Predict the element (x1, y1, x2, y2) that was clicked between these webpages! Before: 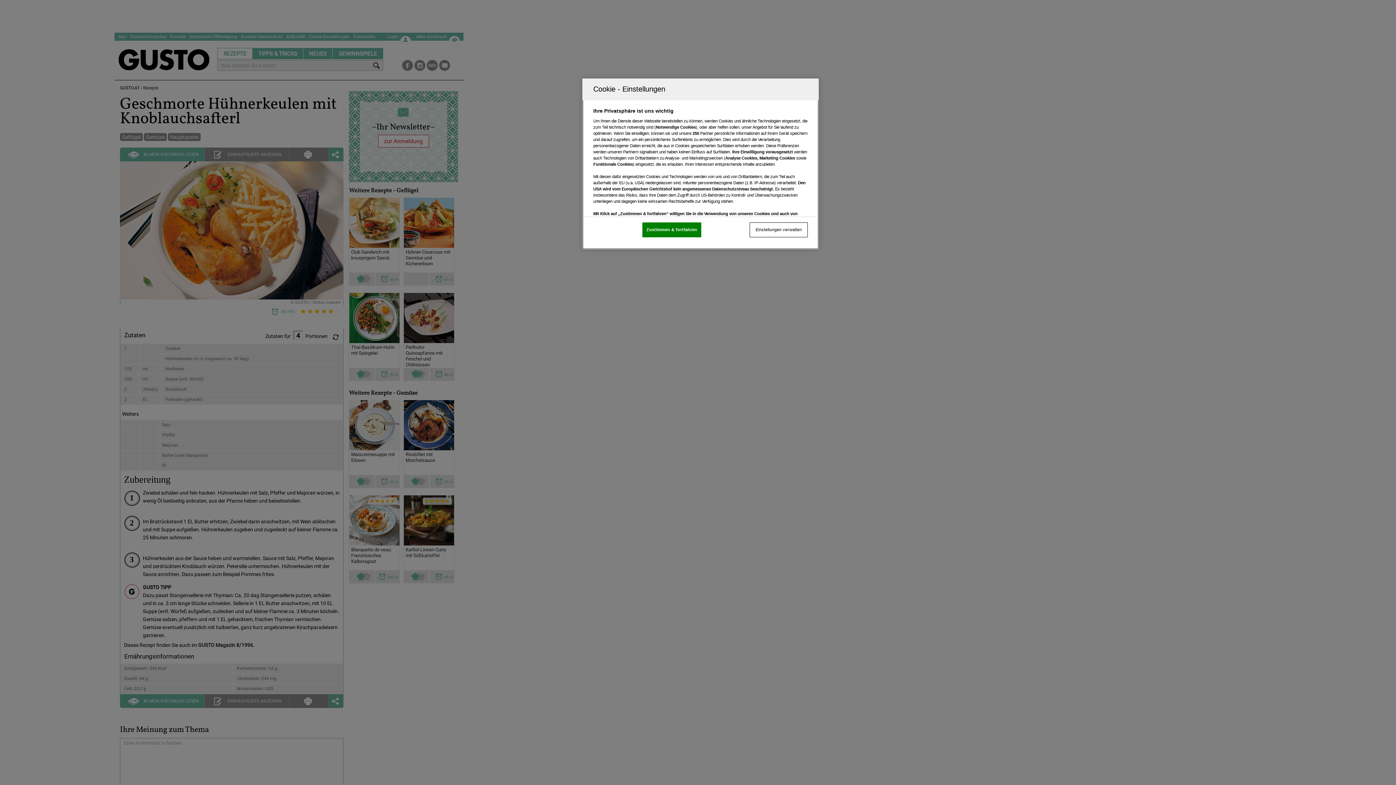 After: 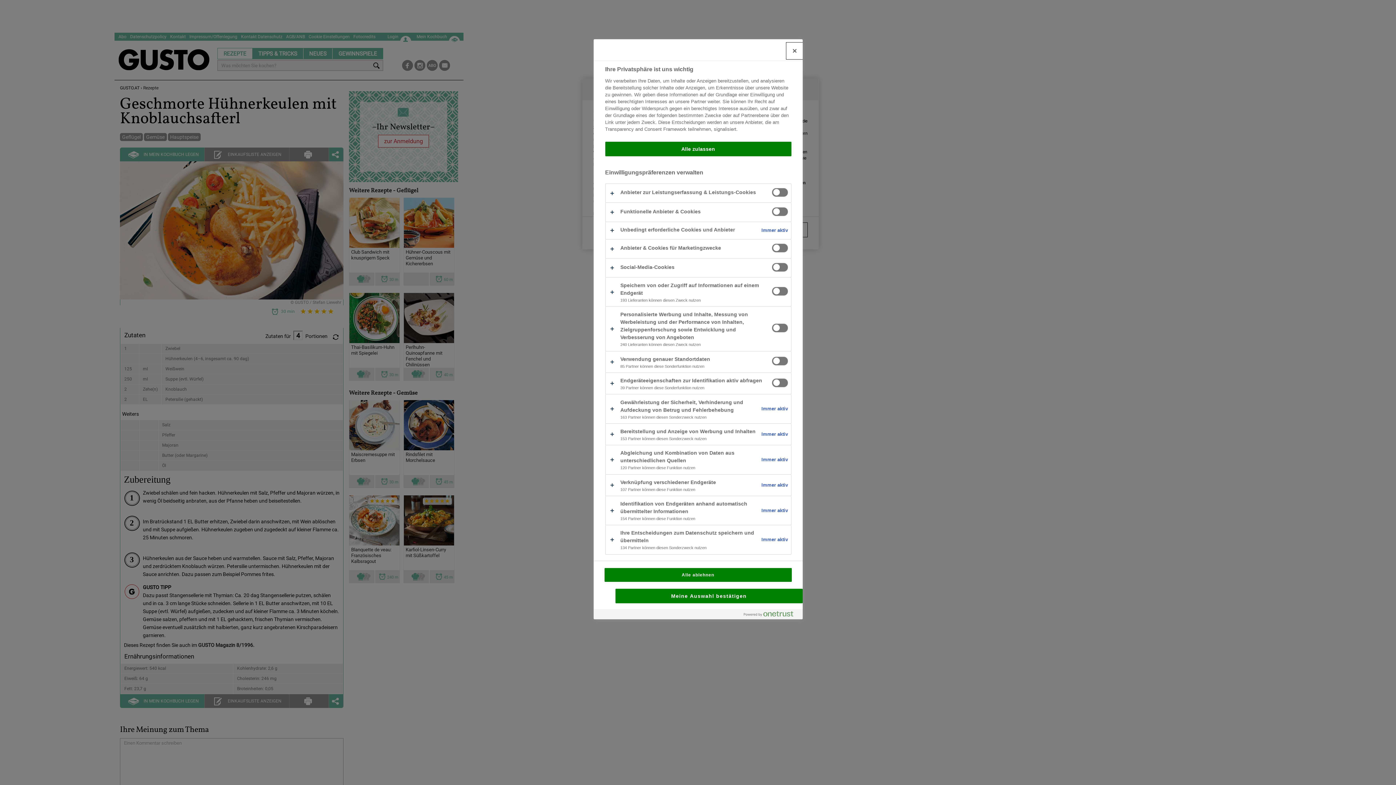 Action: bbox: (749, 222, 808, 237) label: Einstellungen verwalten